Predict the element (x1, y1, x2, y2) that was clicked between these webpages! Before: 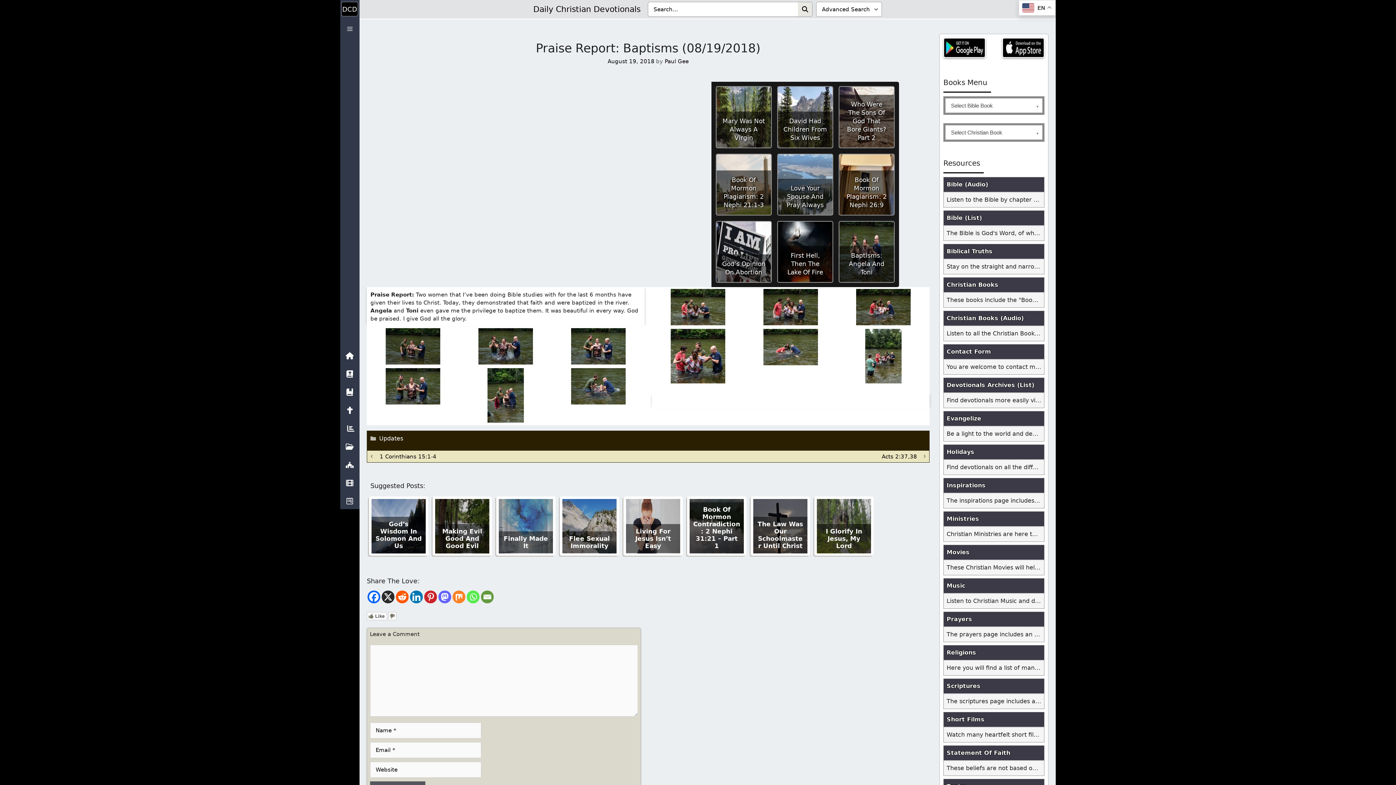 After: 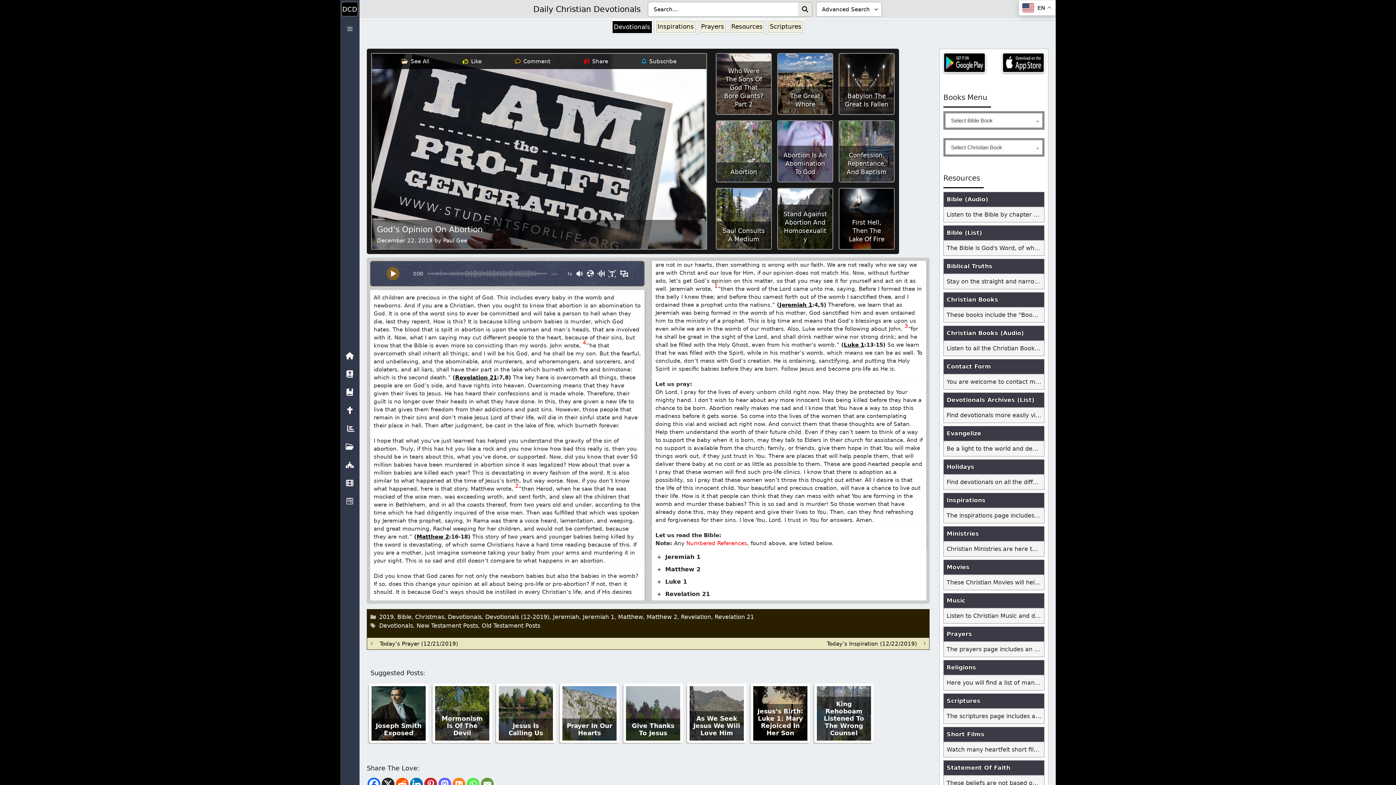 Action: label: God's Opinion On Abortion bbox: (716, 221, 771, 282)